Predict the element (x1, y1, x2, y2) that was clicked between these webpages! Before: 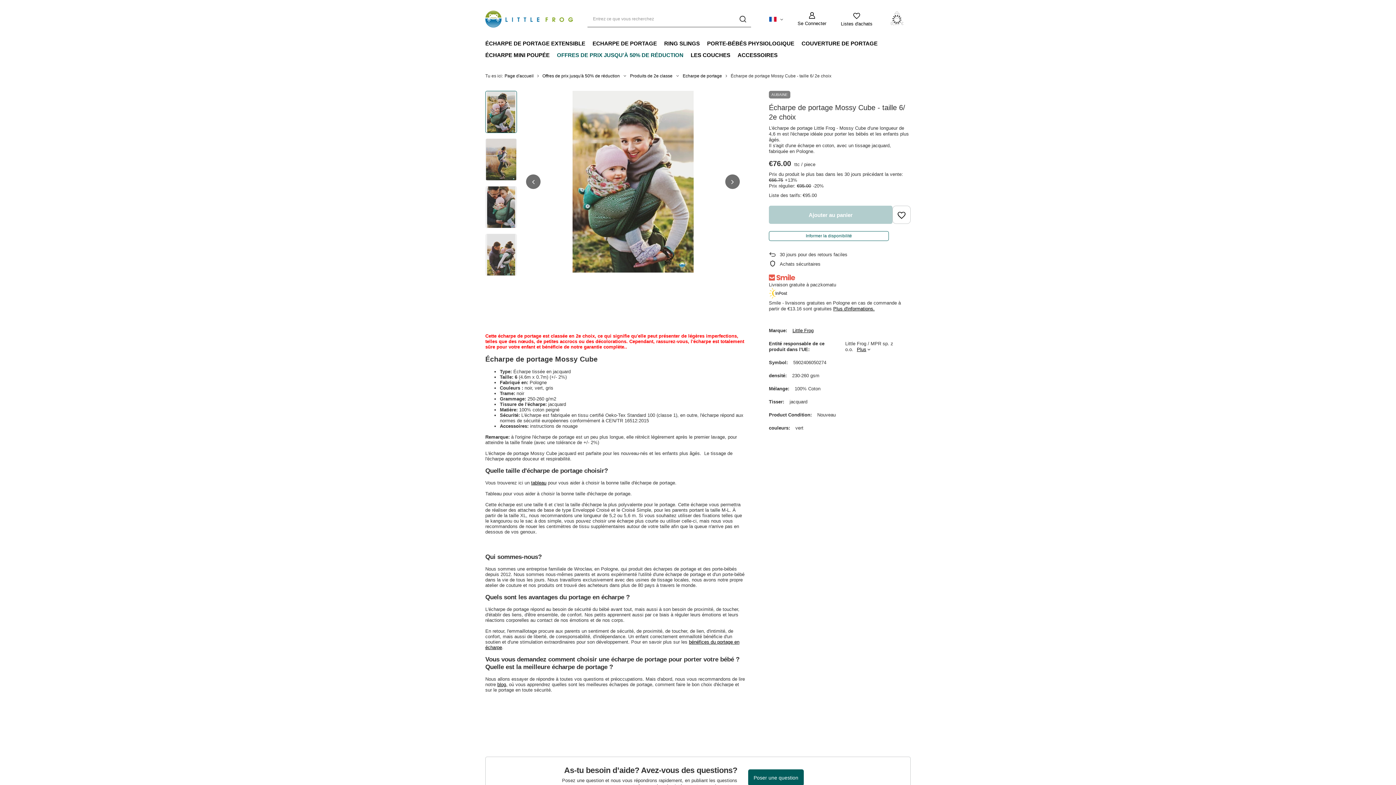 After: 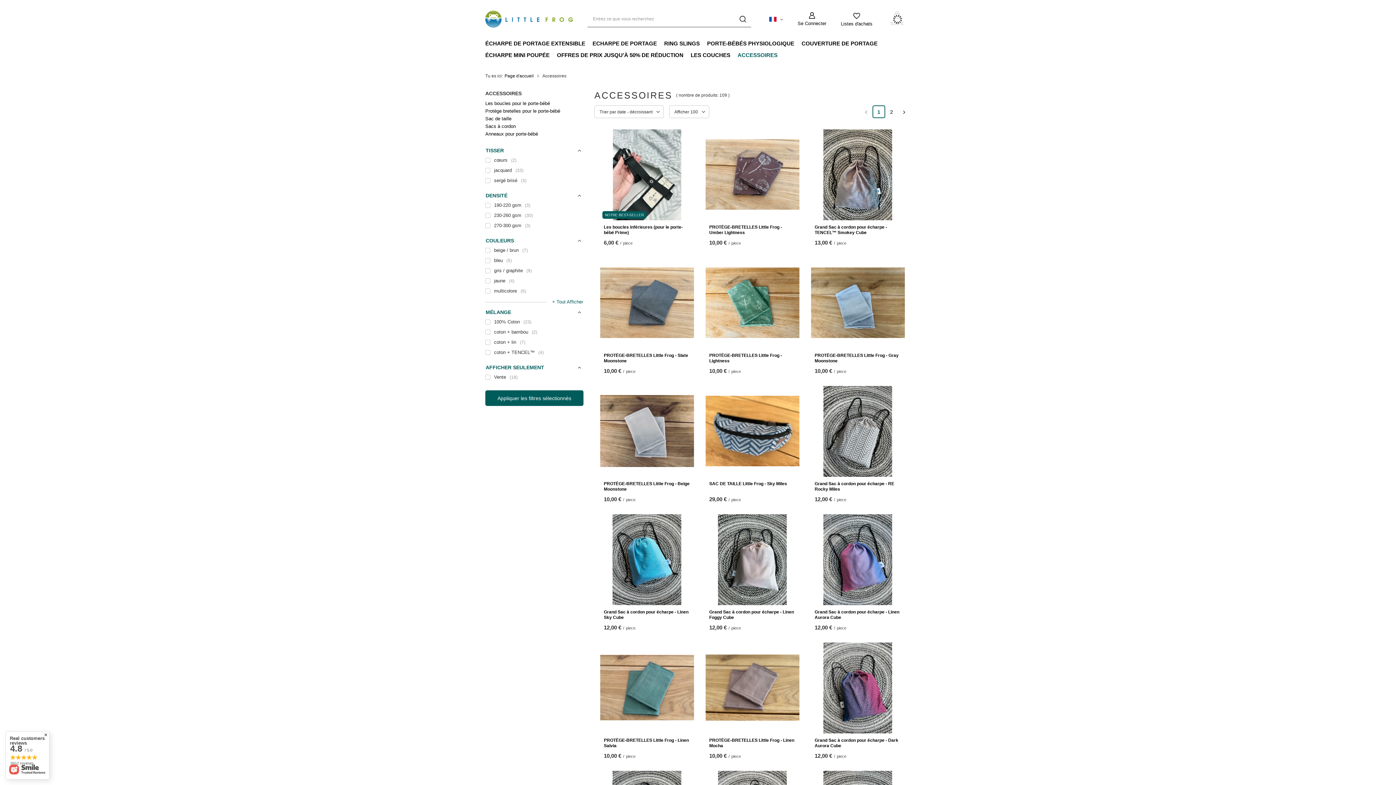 Action: label: ACCESSOIRES bbox: (734, 49, 781, 61)